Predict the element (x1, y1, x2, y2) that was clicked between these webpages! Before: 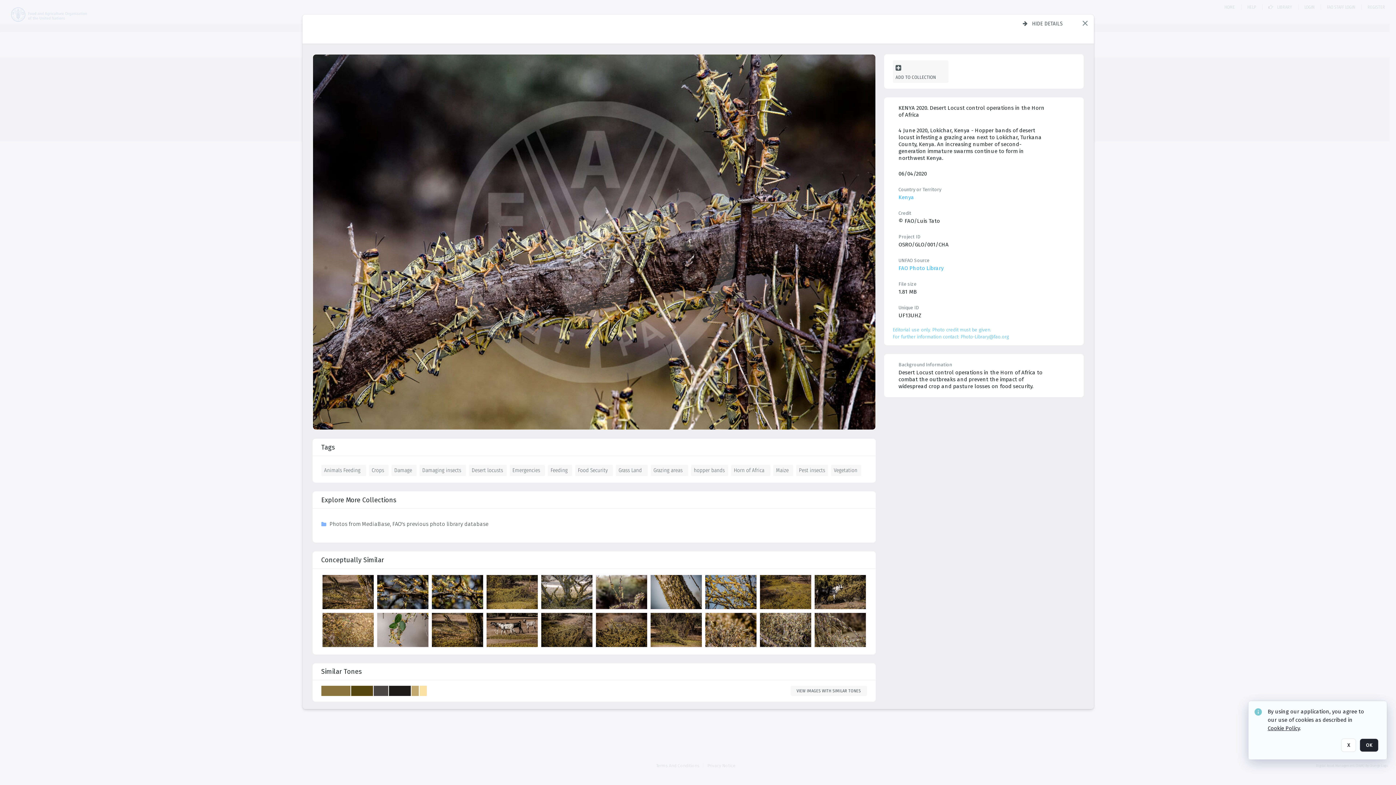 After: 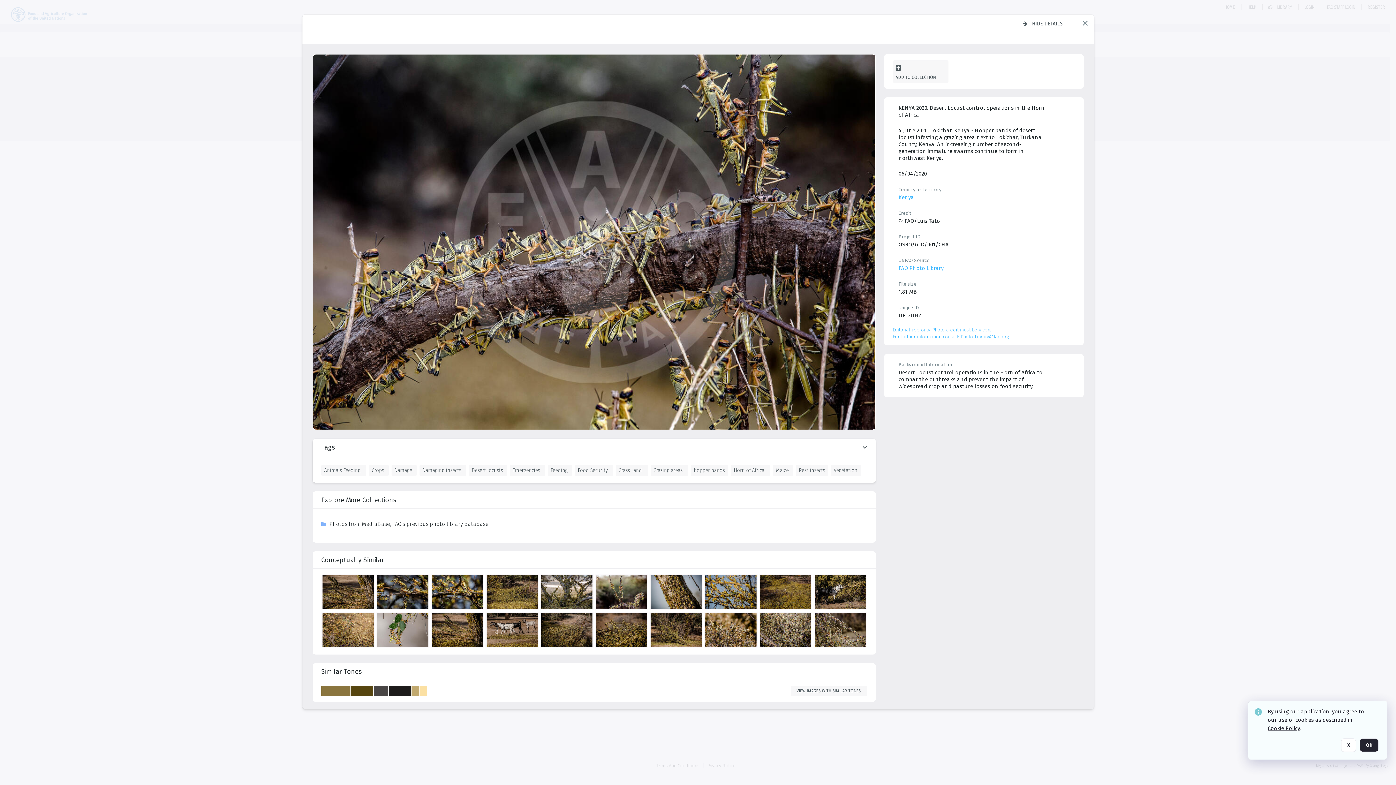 Action: label: Tags bbox: (321, 438, 867, 482)